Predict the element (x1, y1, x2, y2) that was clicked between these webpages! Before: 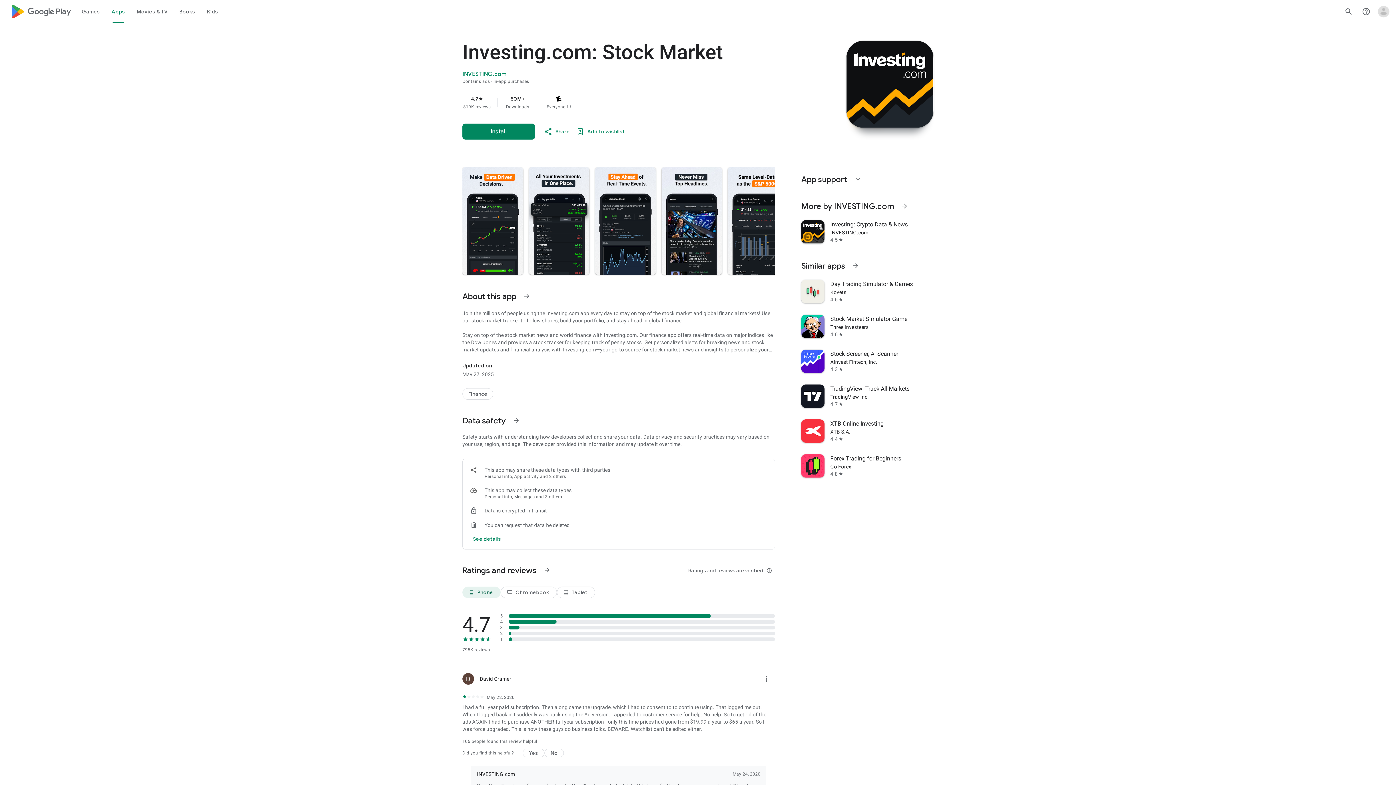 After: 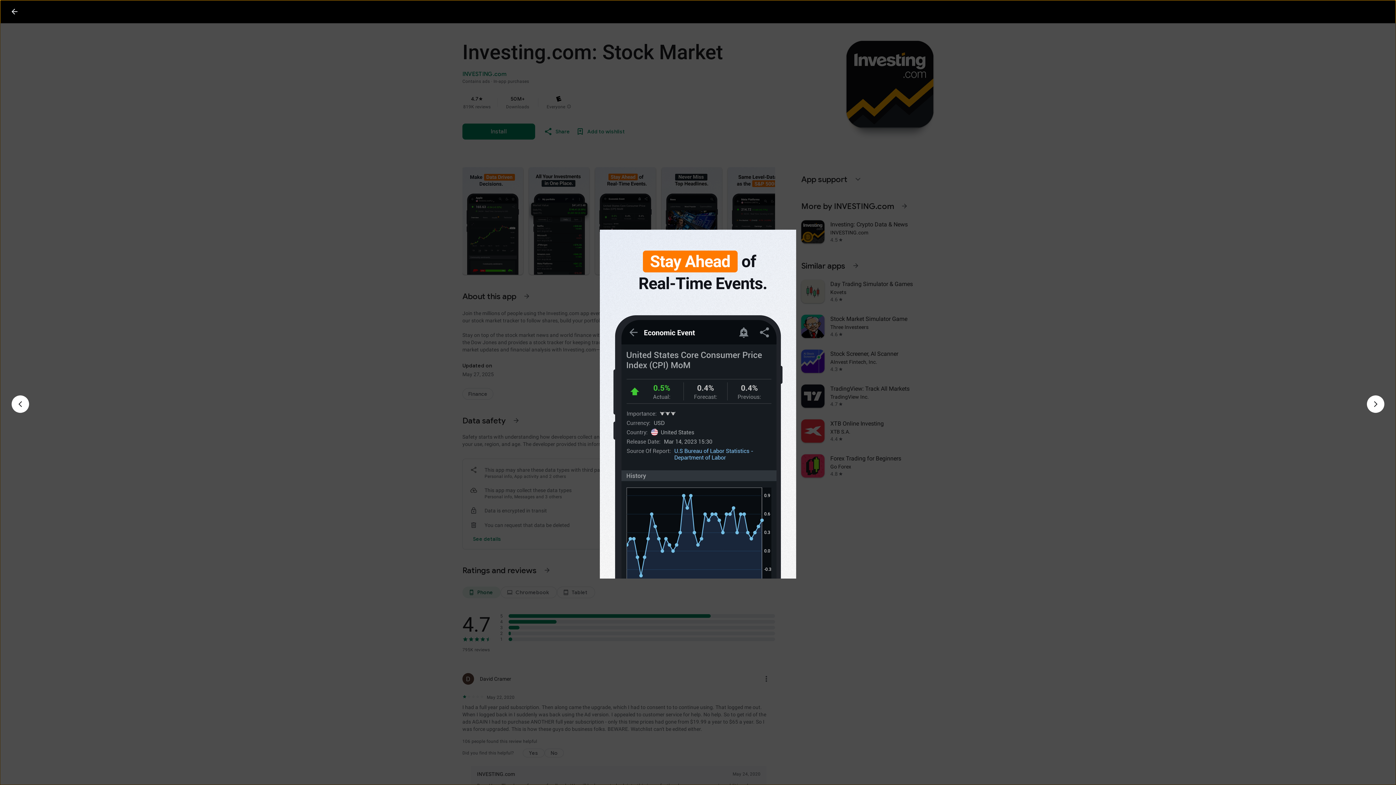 Action: bbox: (595, 167, 655, 274)